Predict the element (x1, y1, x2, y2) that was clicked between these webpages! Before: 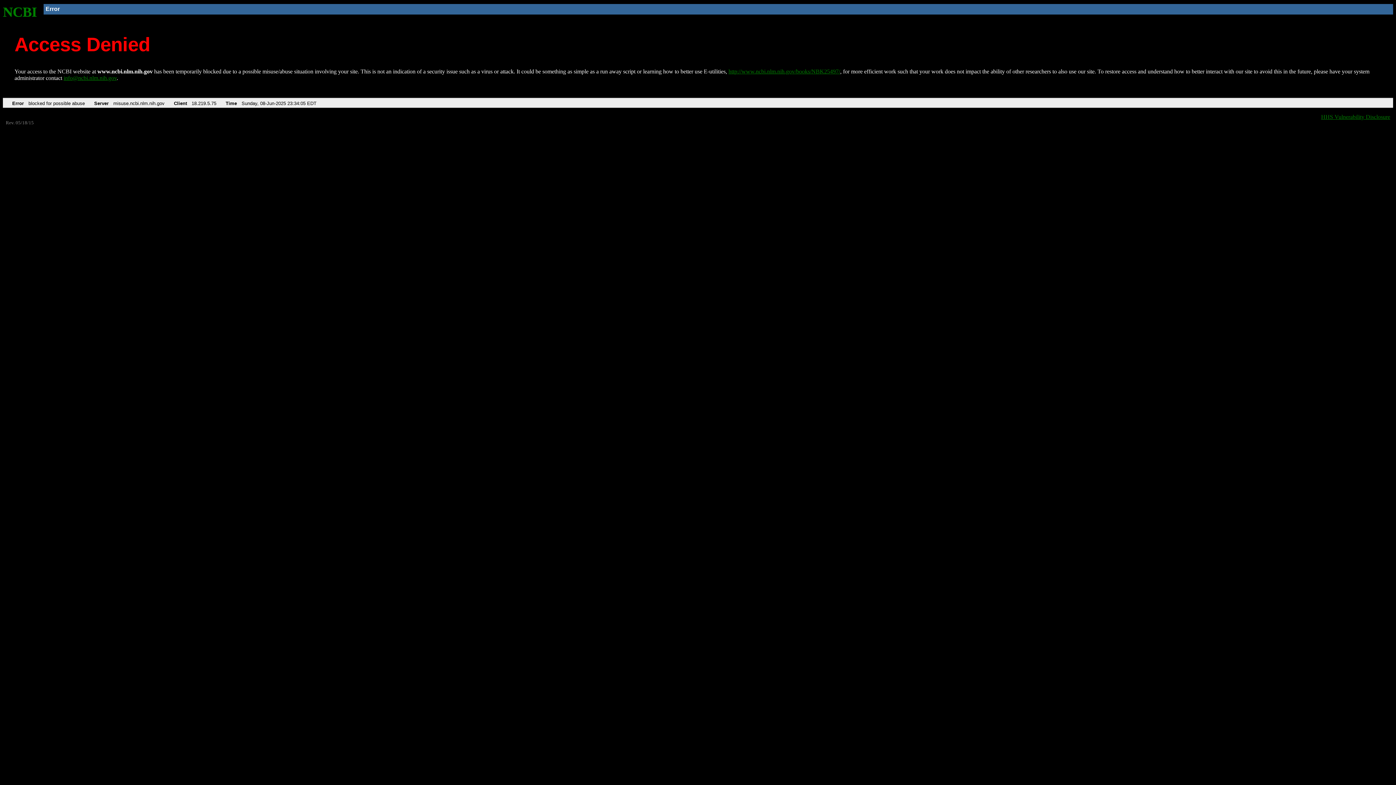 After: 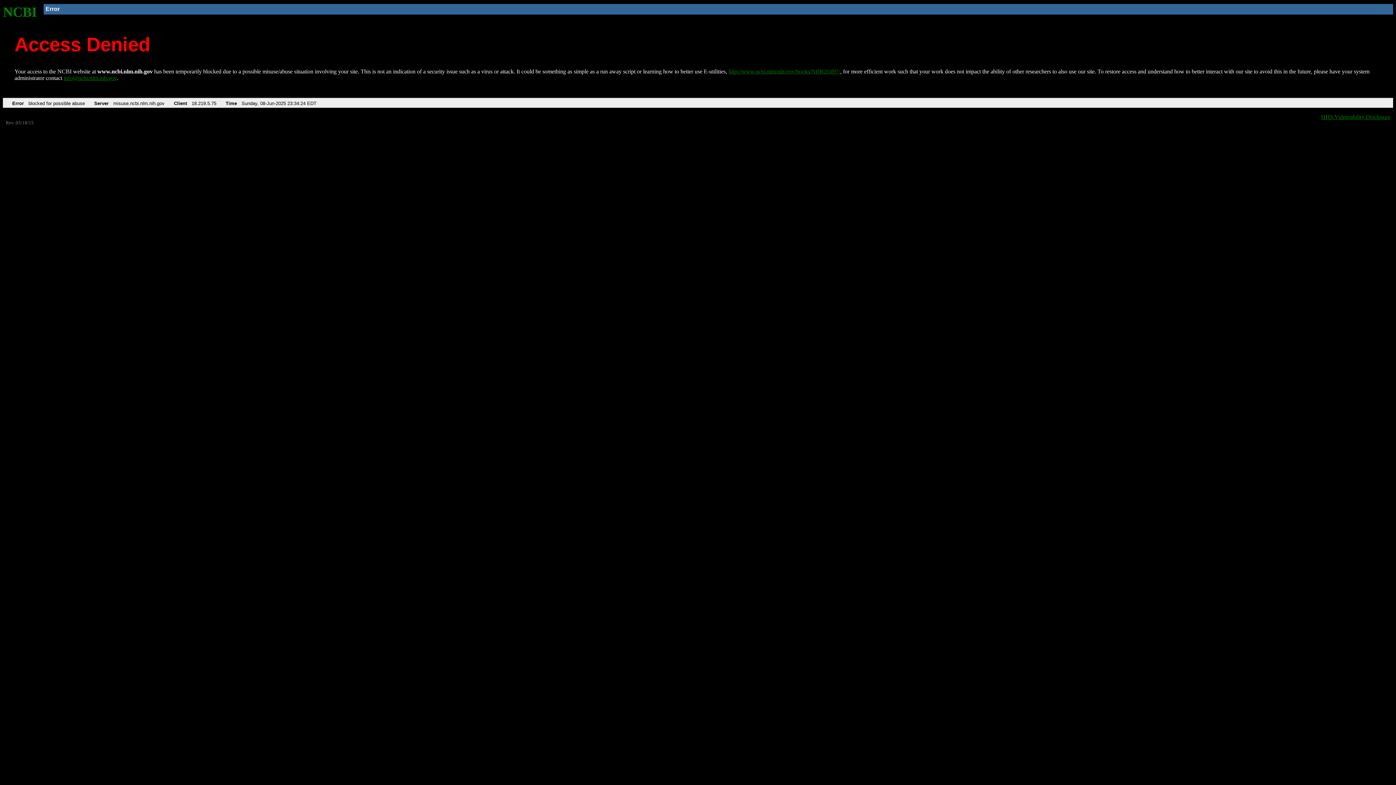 Action: label: NCBI bbox: (2, 4, 37, 19)